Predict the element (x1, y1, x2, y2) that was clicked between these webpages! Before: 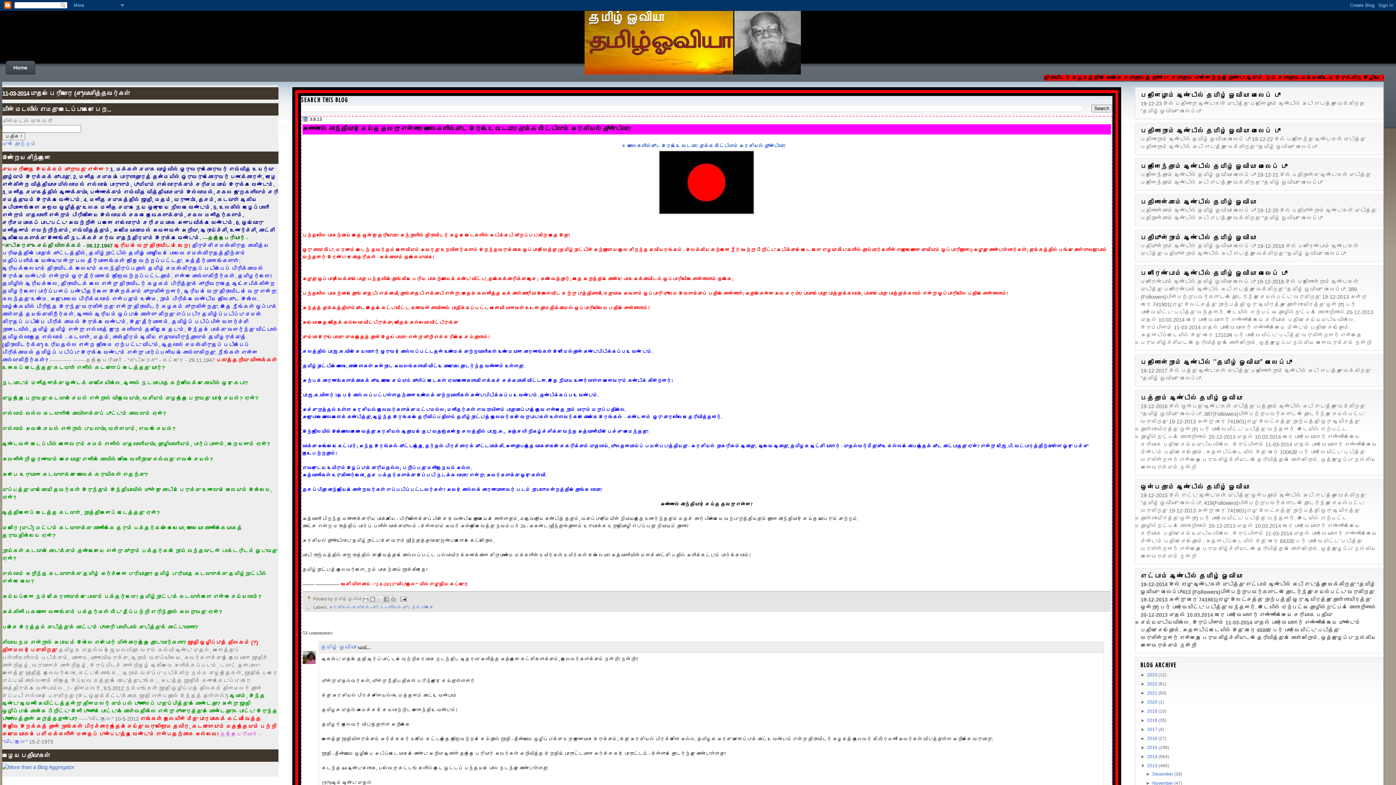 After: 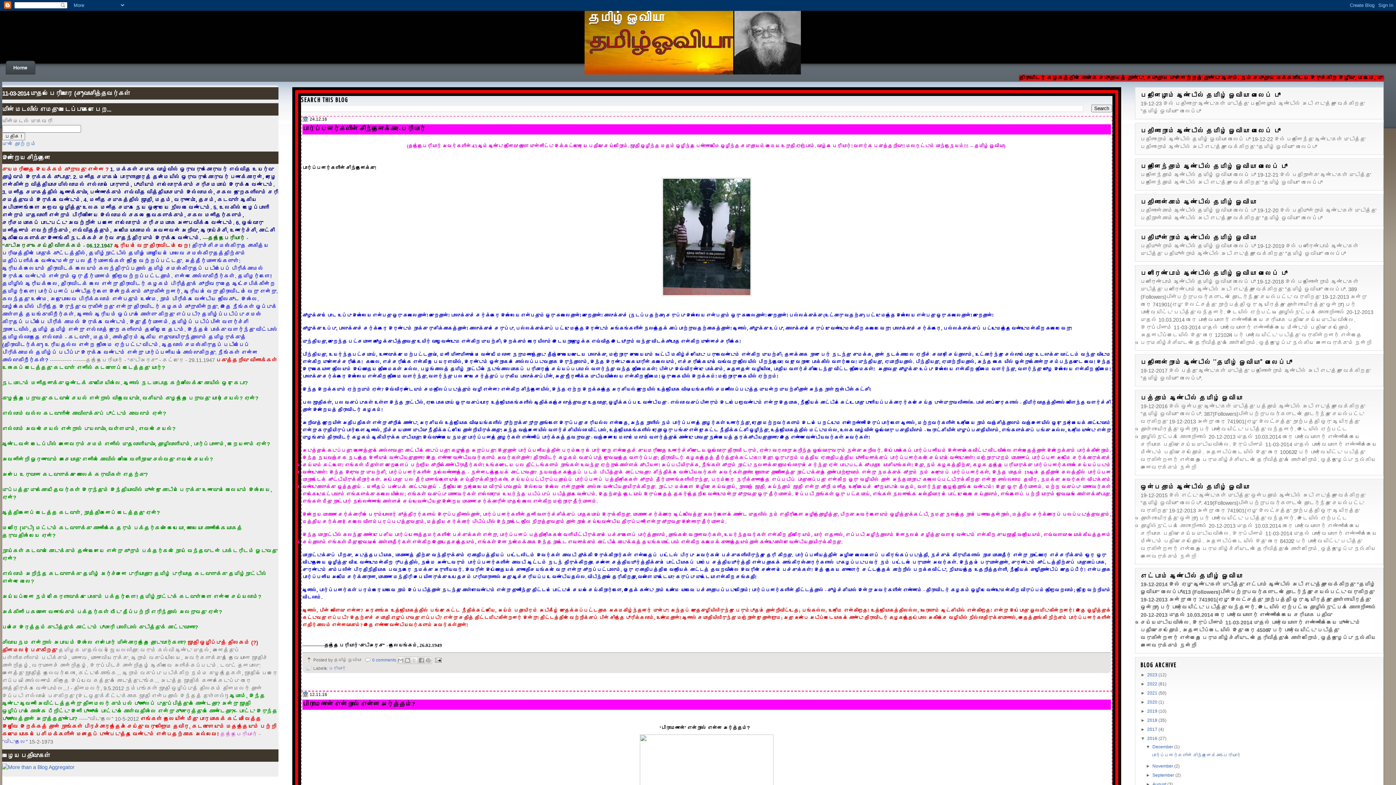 Action: label: 2016  bbox: (1147, 736, 1158, 741)